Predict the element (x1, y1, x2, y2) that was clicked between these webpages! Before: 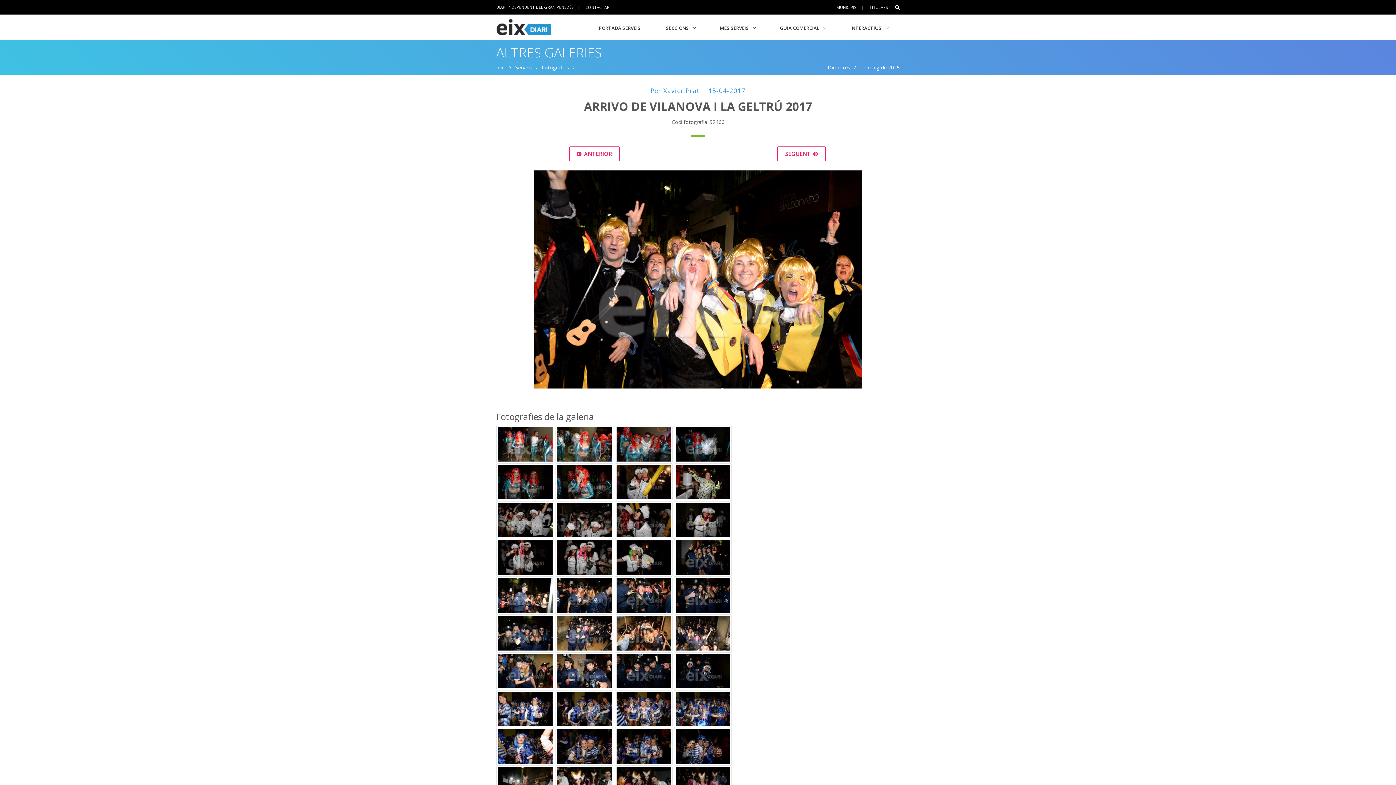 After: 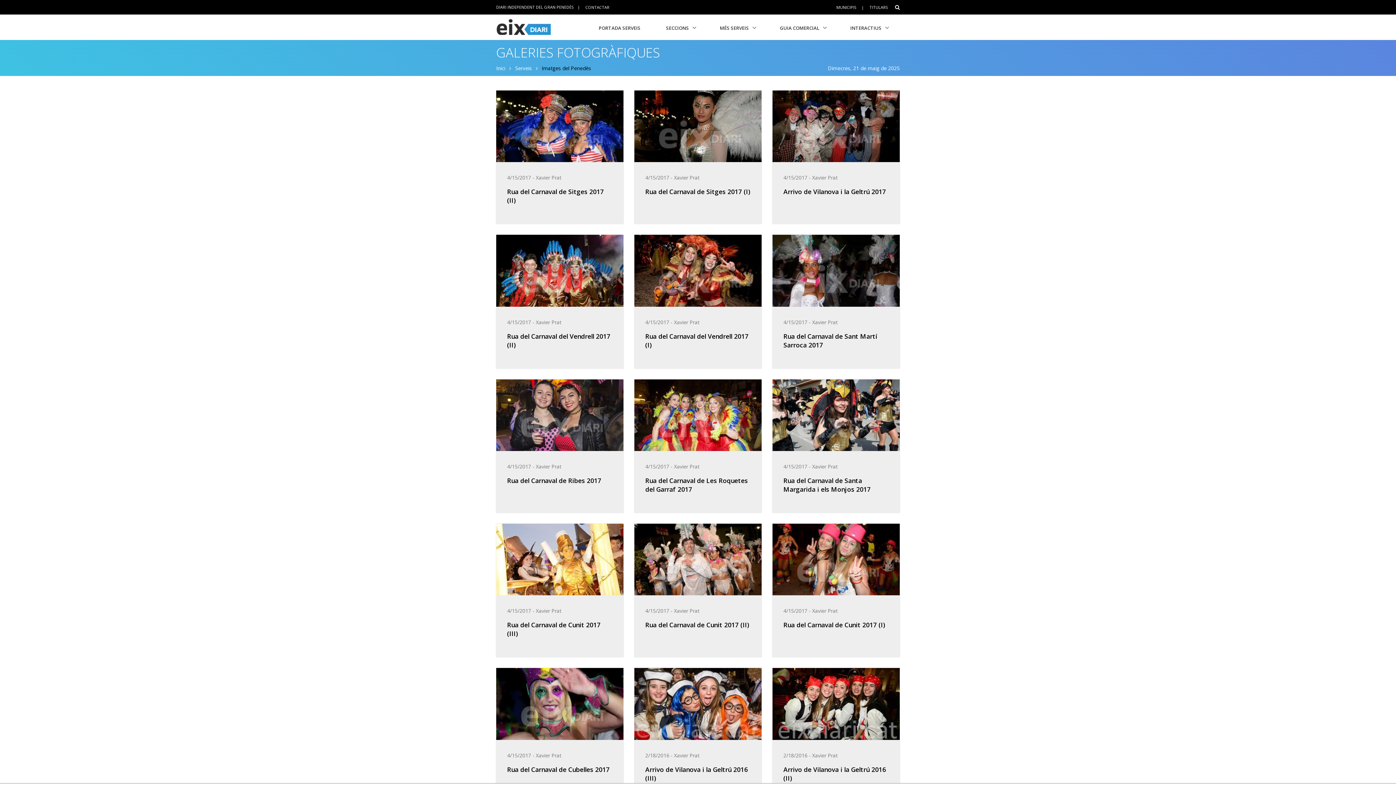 Action: label: Fotografies bbox: (541, 63, 569, 70)